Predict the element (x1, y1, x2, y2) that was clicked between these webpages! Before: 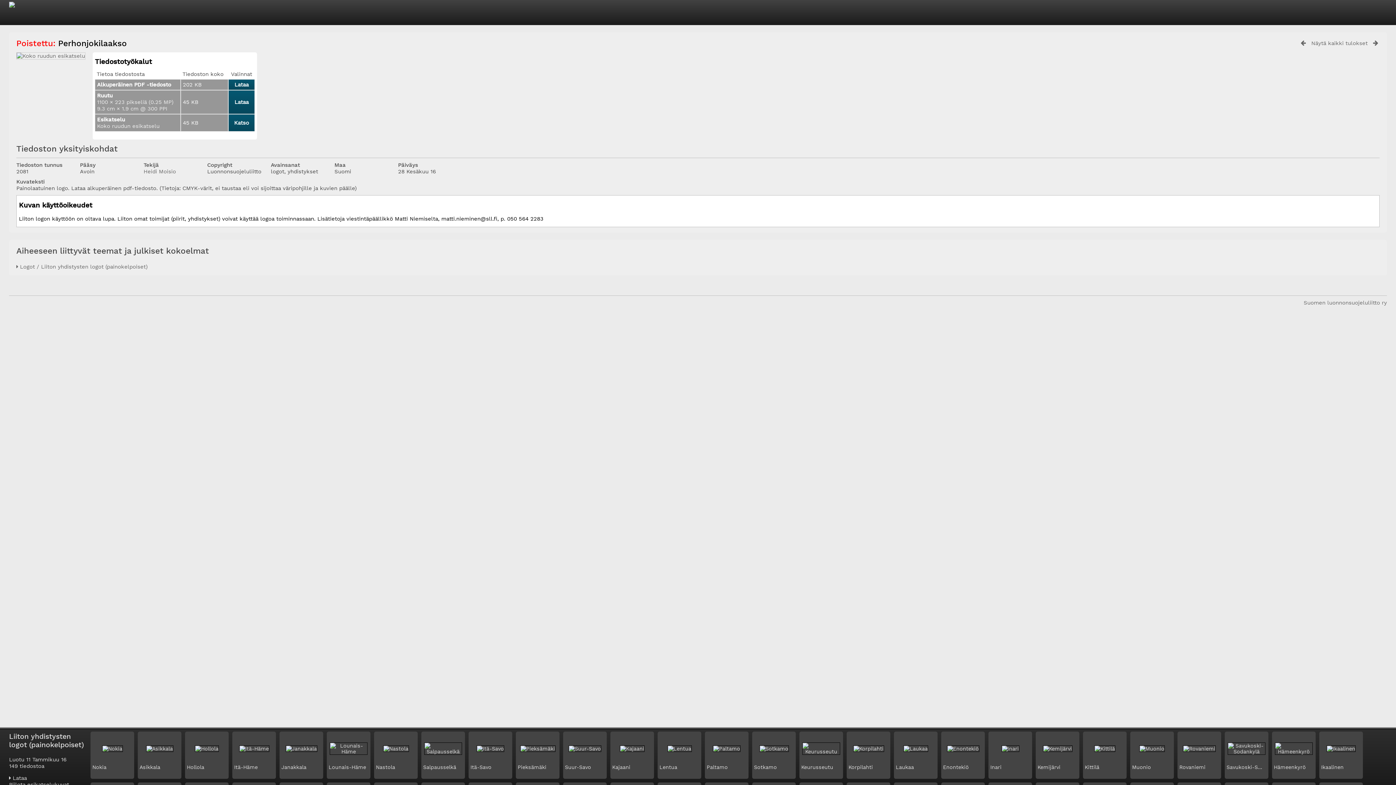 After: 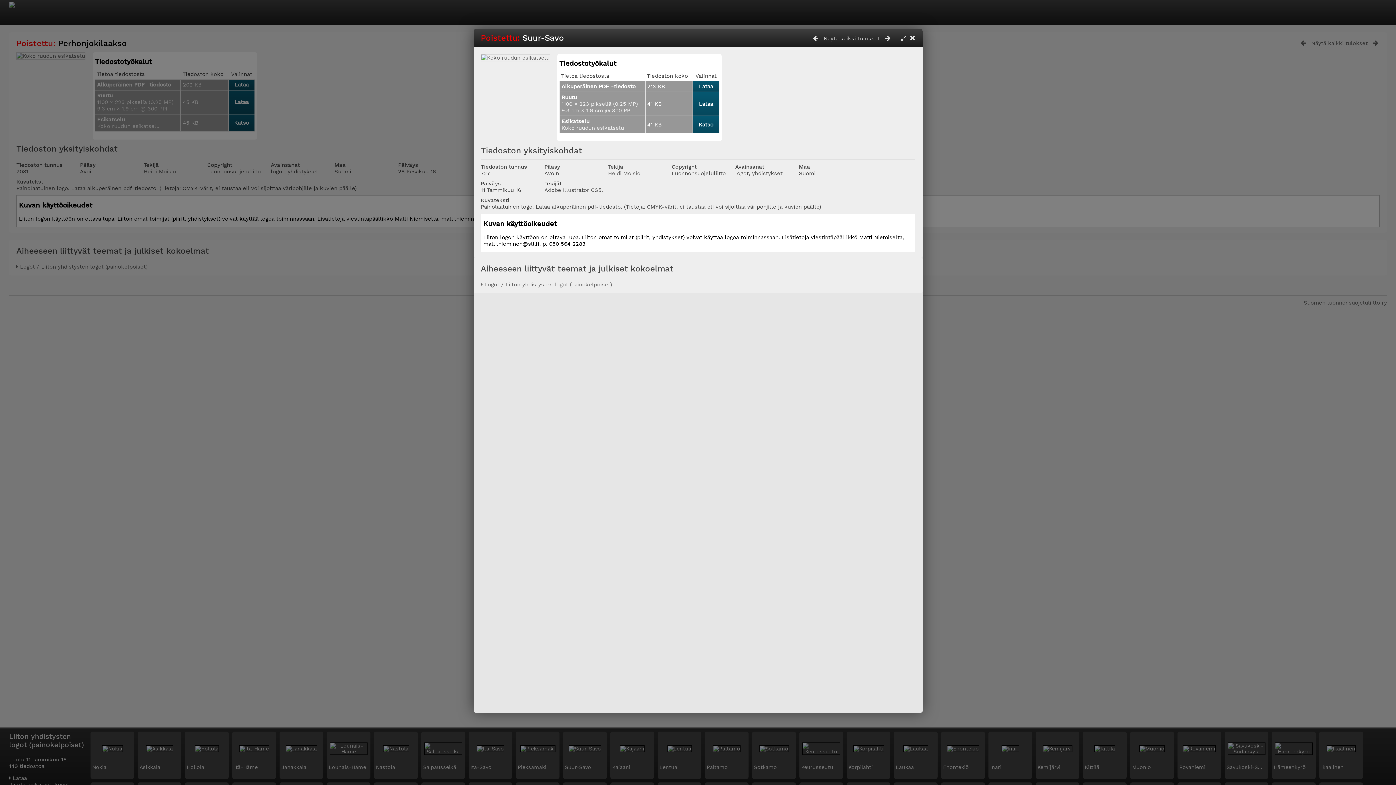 Action: bbox: (568, 746, 601, 752)